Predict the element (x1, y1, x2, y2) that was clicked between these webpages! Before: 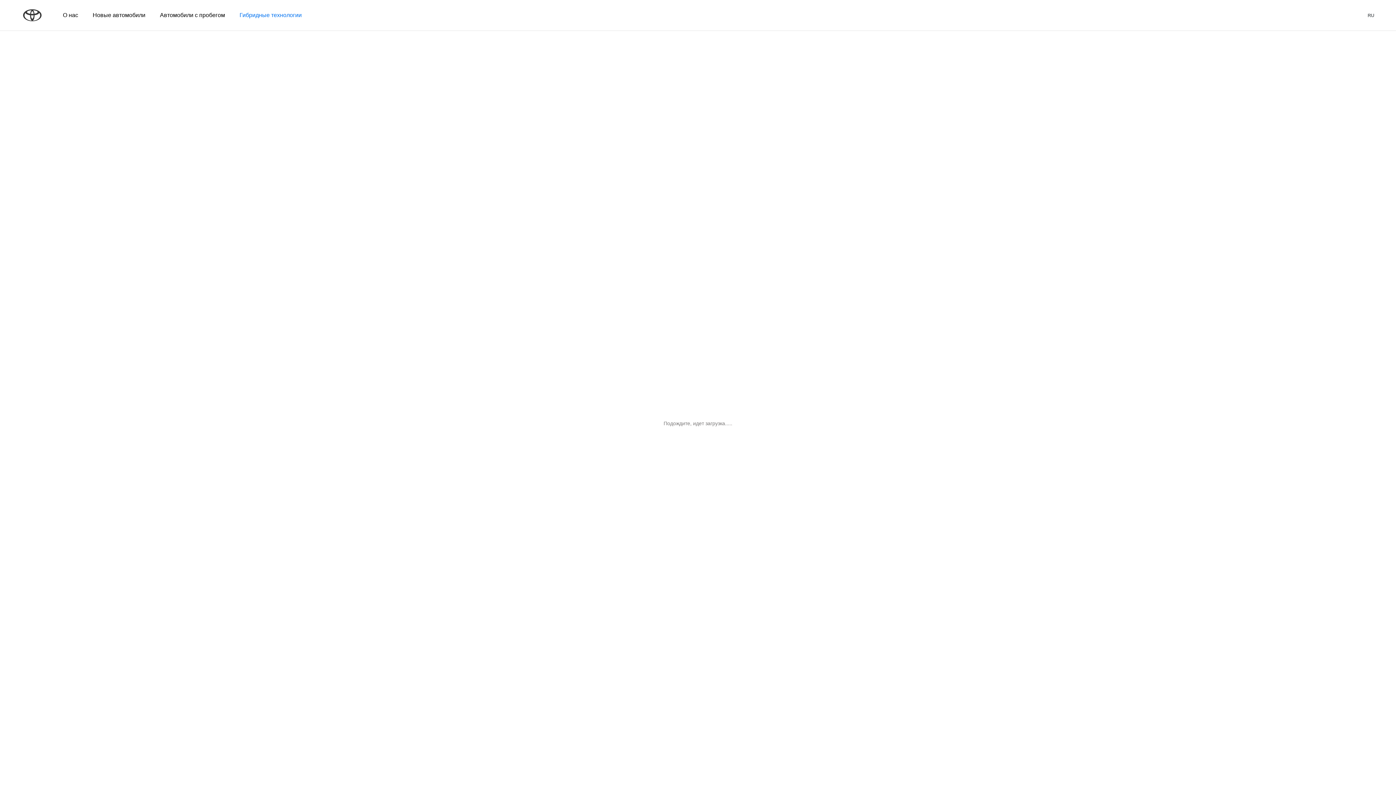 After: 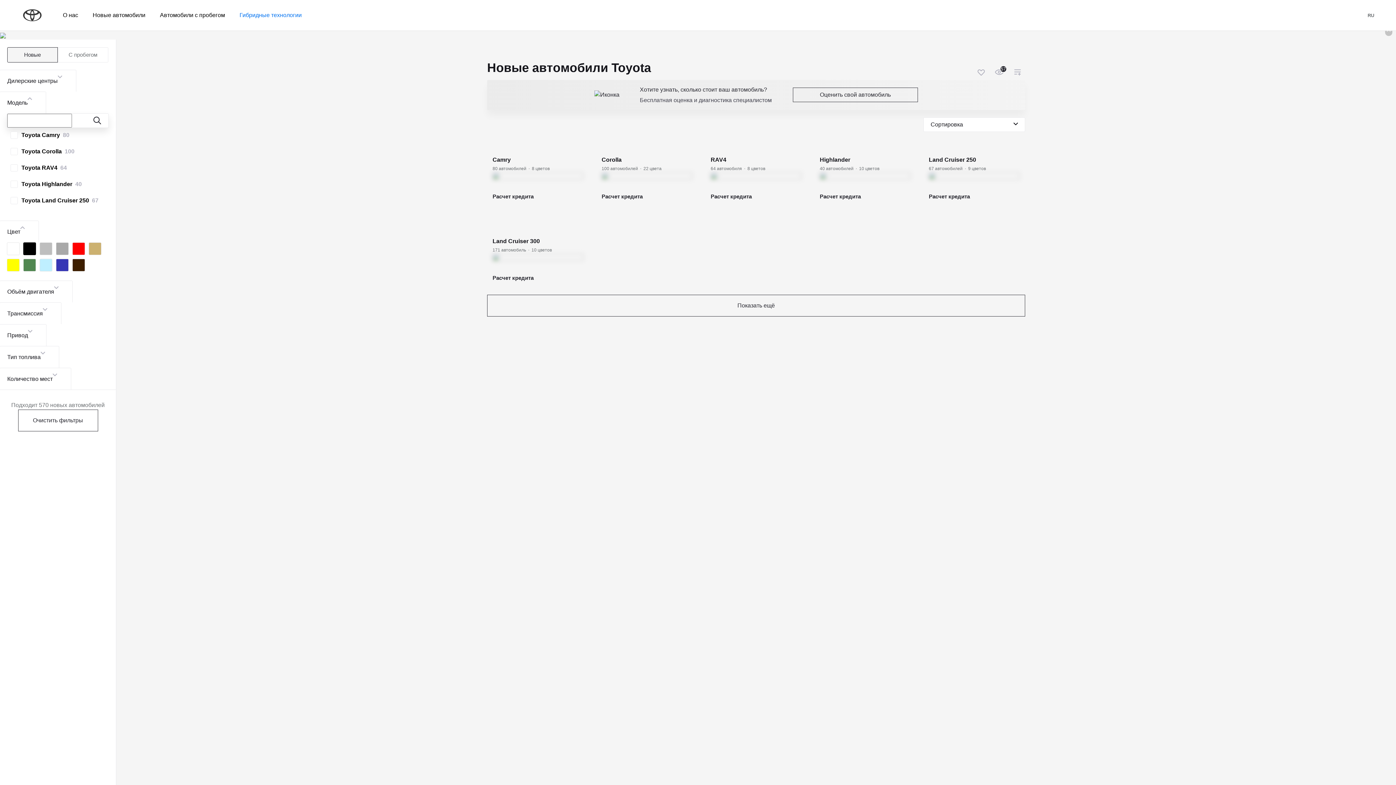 Action: label: Новые автомобили bbox: (85, 0, 152, 30)